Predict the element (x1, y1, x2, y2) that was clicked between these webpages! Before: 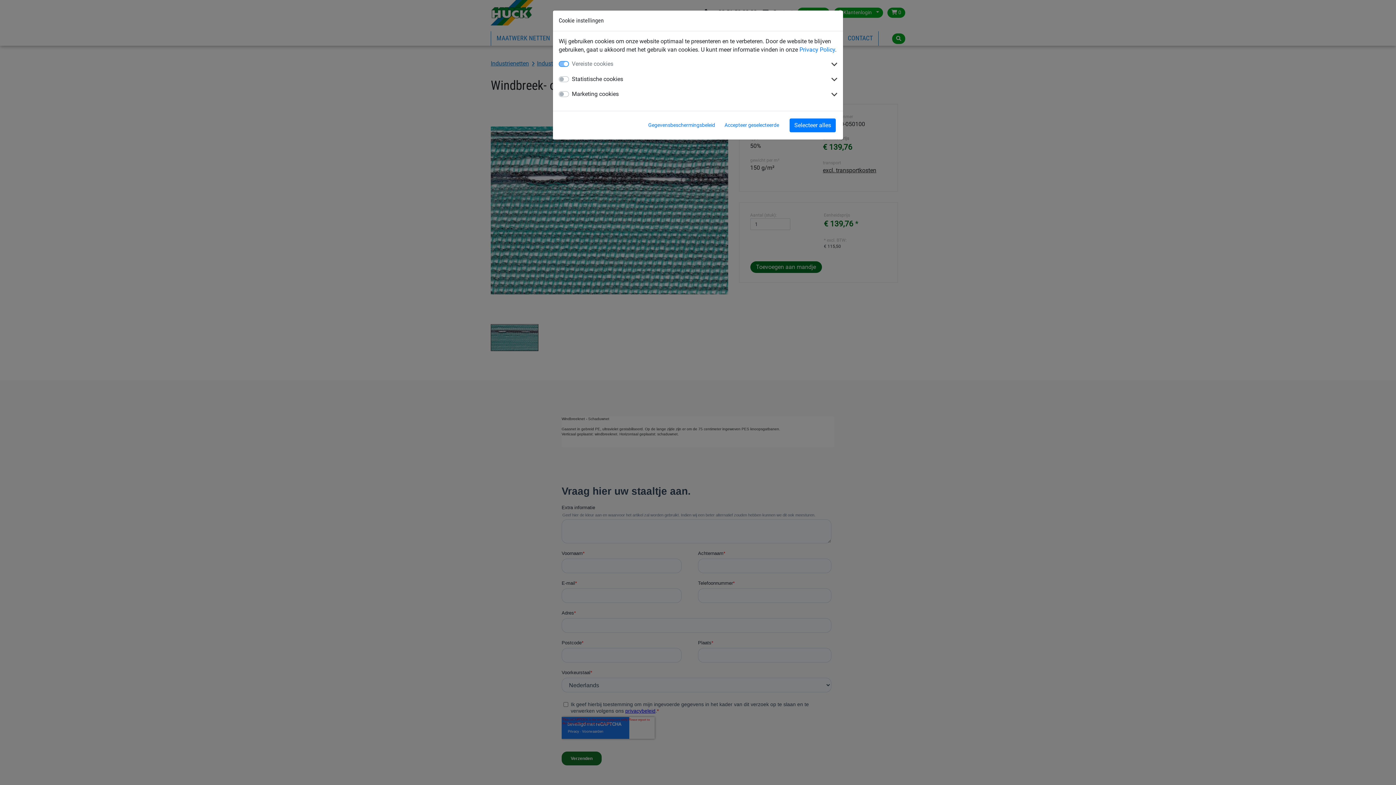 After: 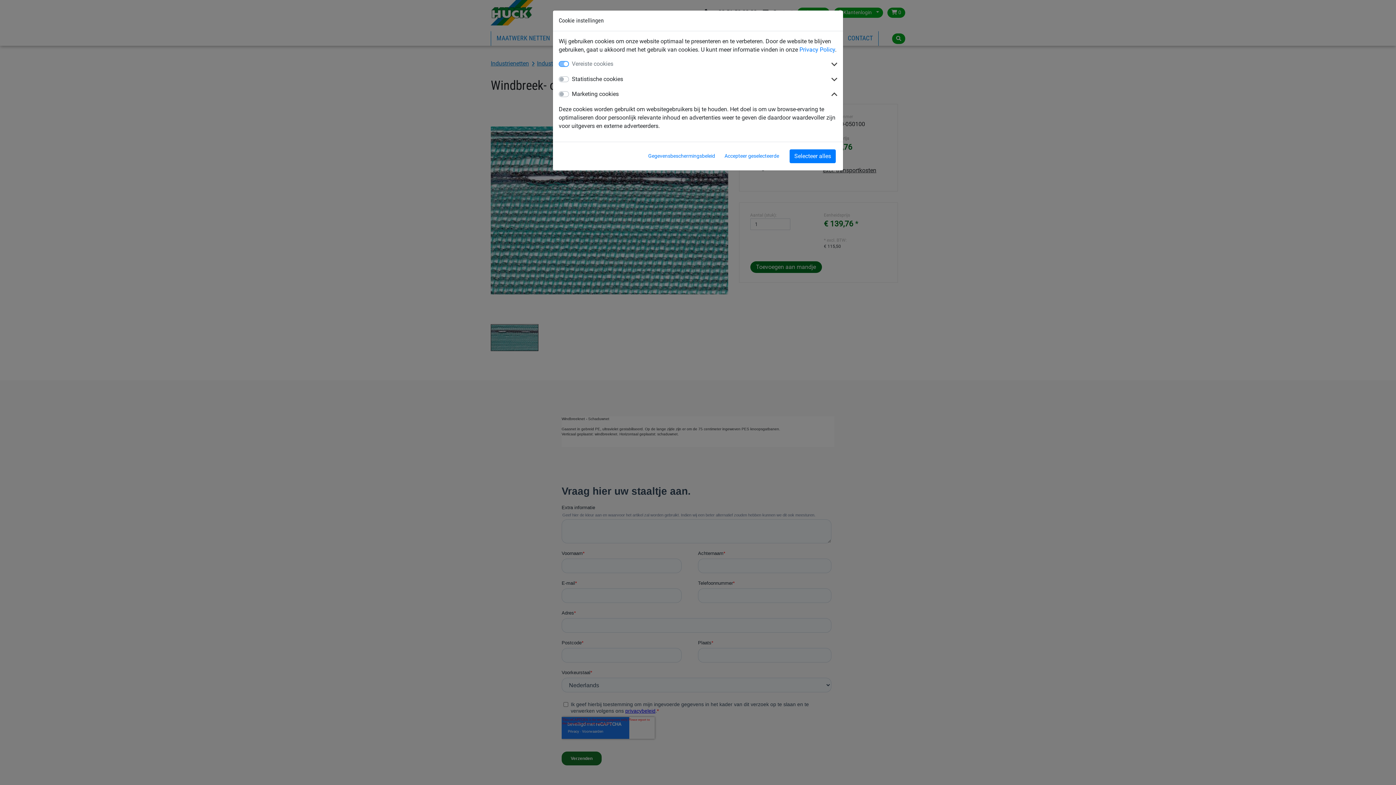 Action: bbox: (831, 89, 837, 99)